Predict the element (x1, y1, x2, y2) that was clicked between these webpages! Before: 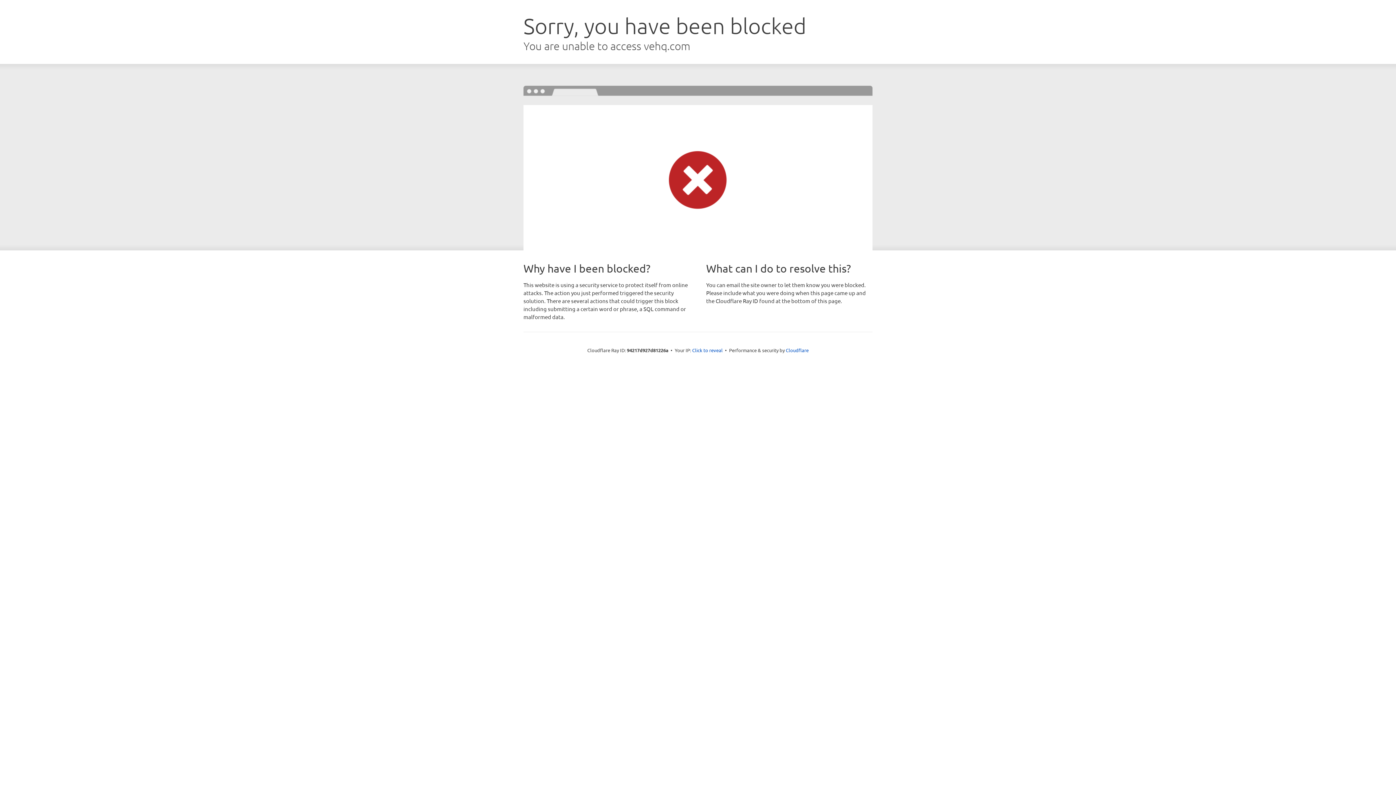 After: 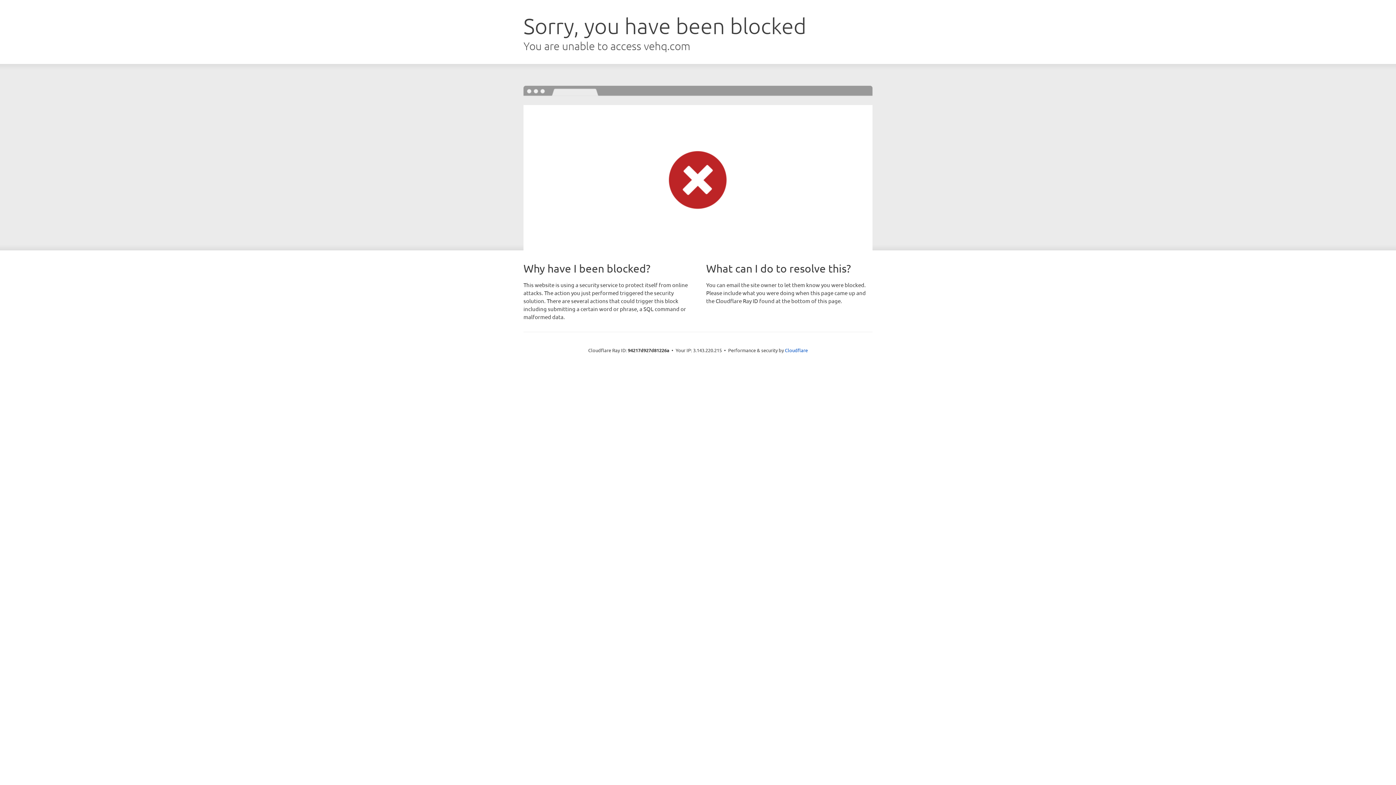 Action: bbox: (692, 346, 722, 353) label: Click to reveal